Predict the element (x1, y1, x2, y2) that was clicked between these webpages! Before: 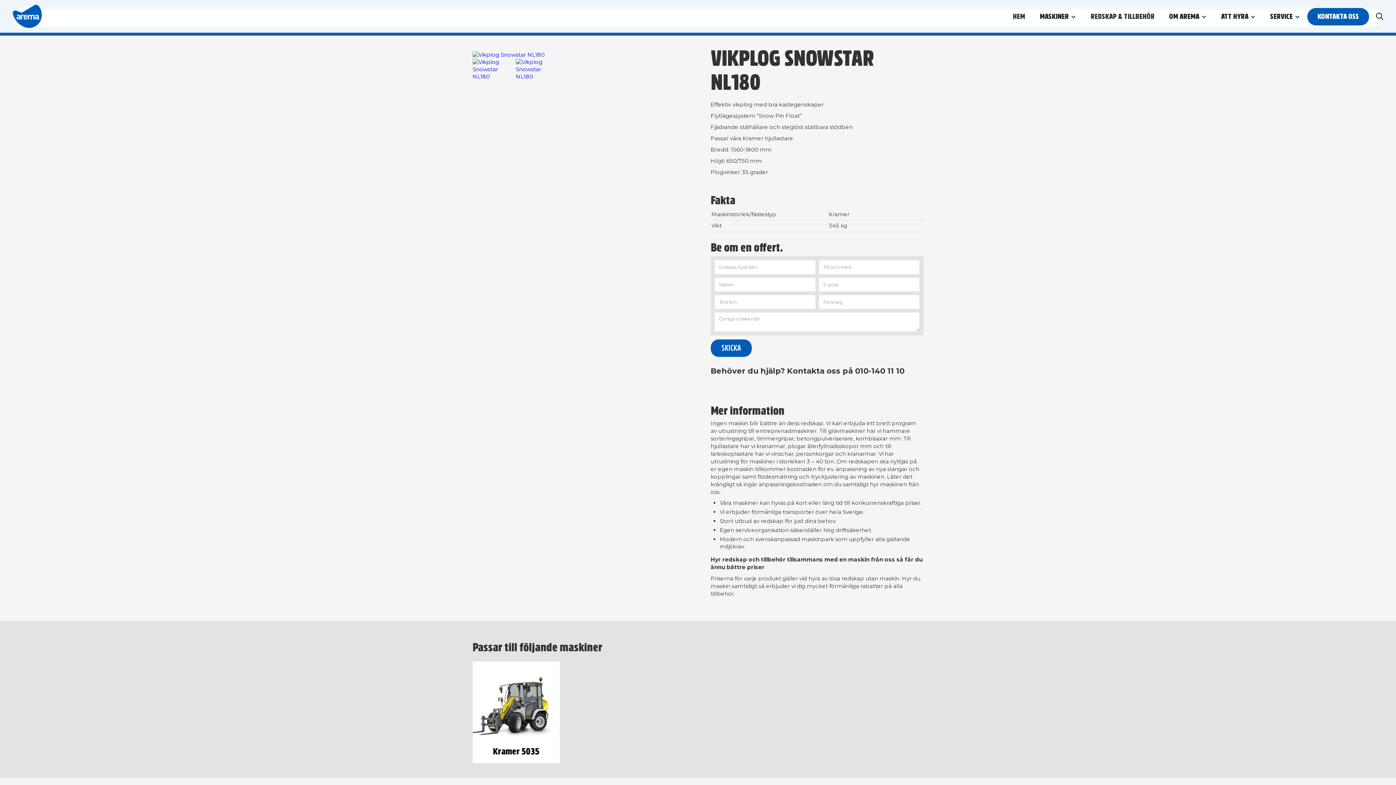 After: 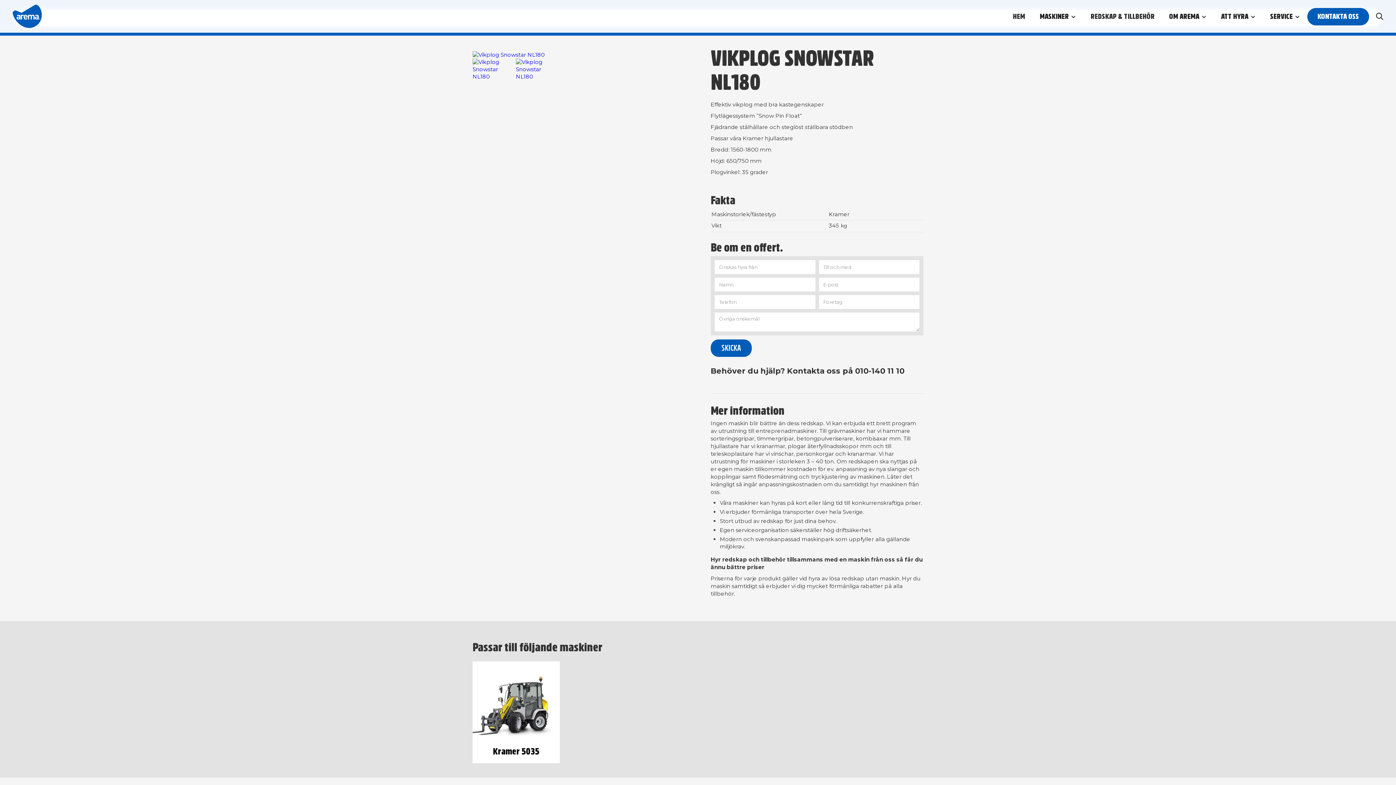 Action: bbox: (472, 50, 685, 58)